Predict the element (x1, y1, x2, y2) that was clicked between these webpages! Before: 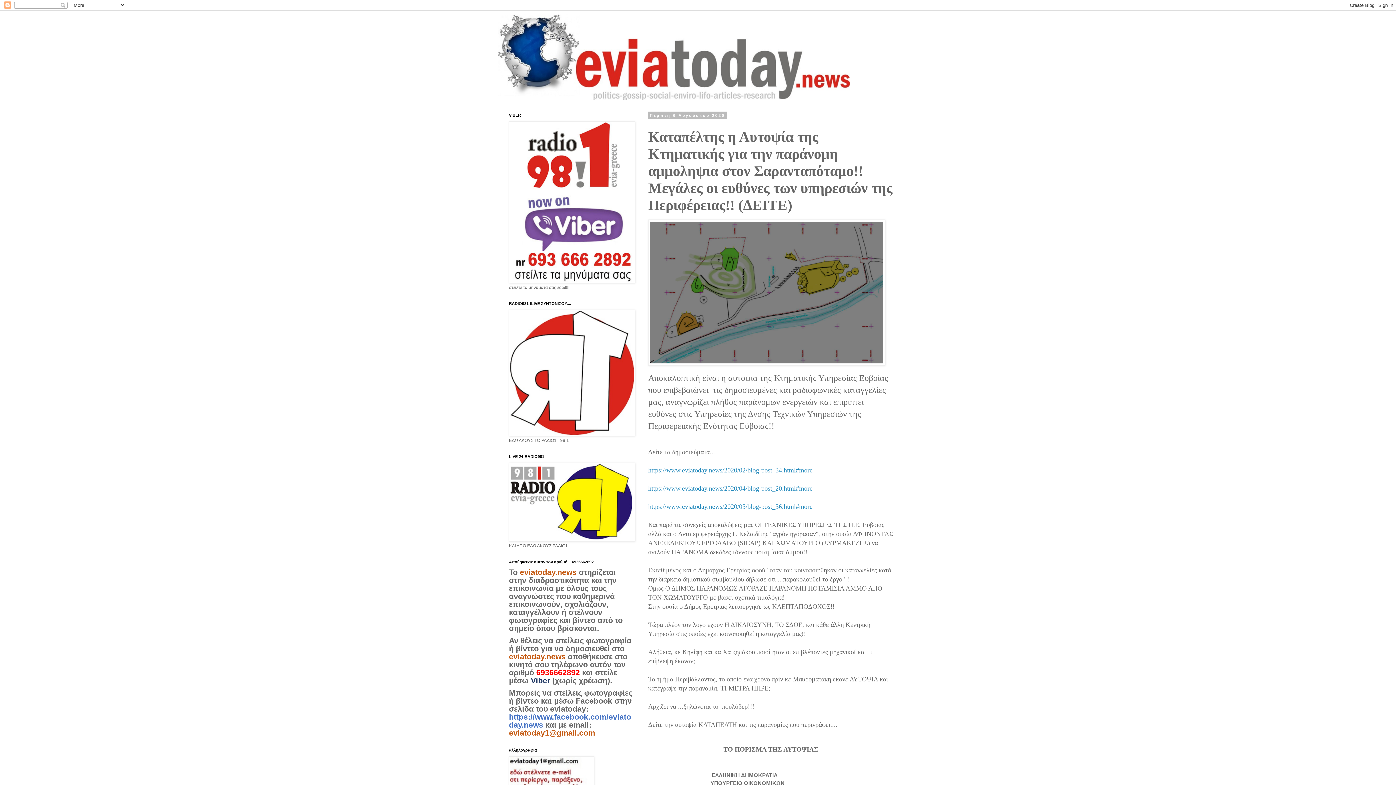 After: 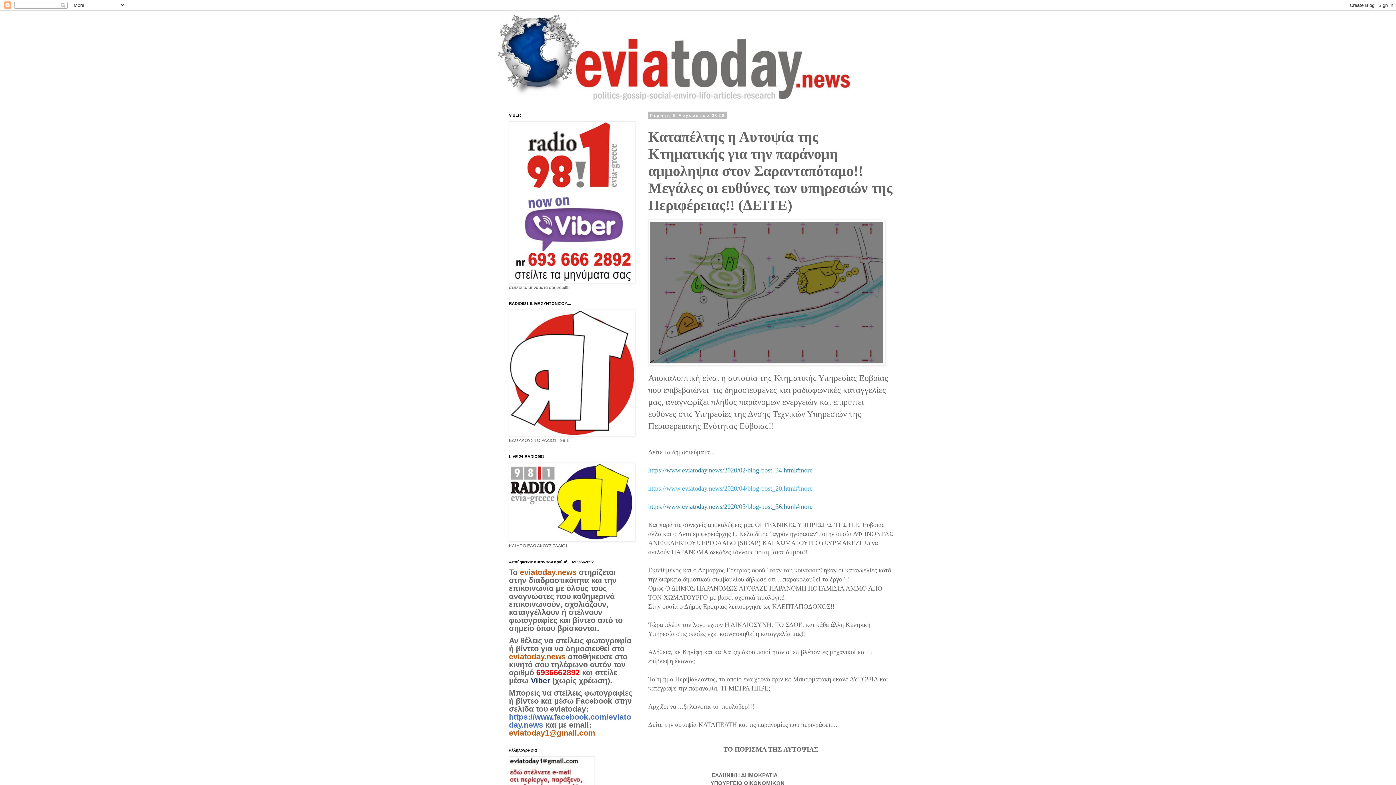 Action: label: https://www.eviatoday.news/2020/04/blog-post_20.html#more bbox: (648, 485, 812, 492)